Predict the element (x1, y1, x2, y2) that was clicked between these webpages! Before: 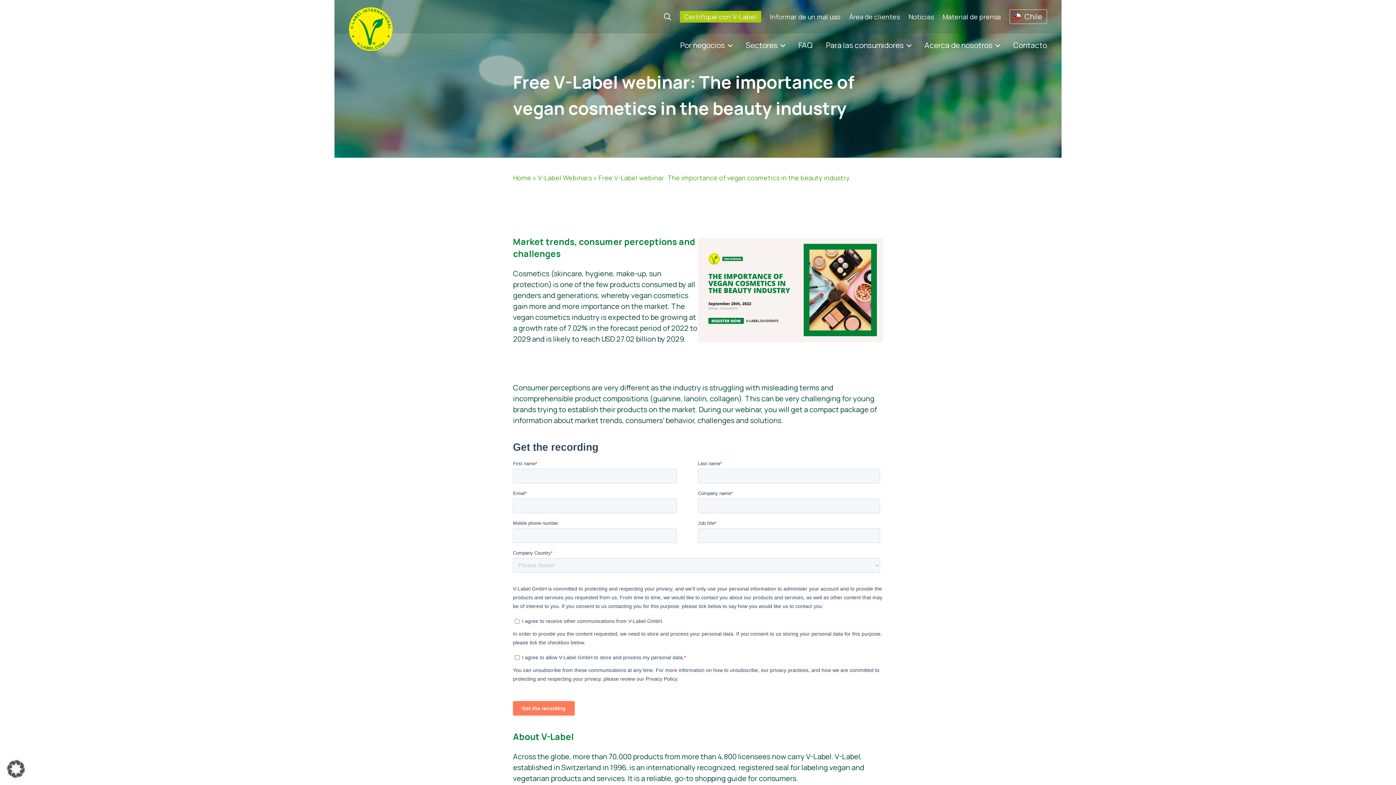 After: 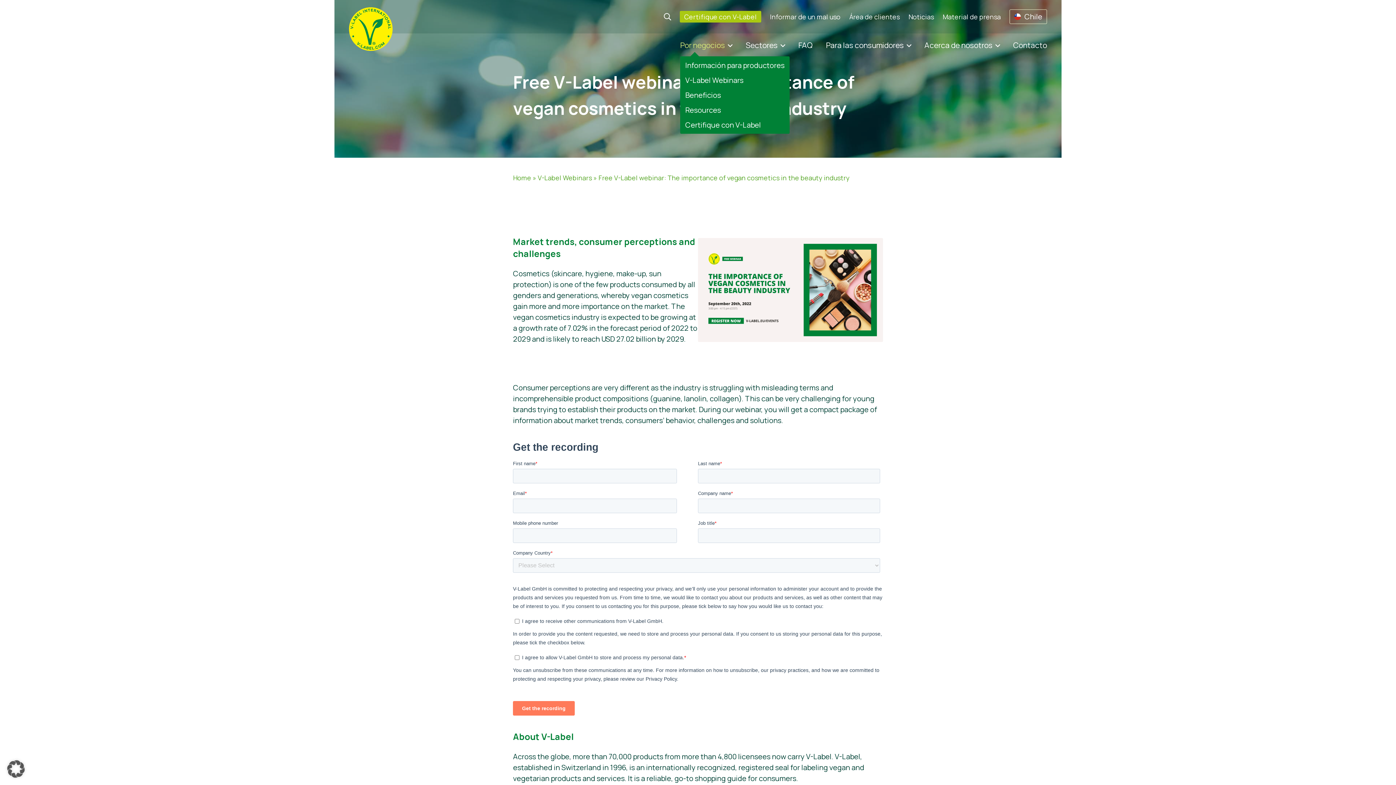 Action: label: Por negocios bbox: (673, 33, 739, 56)